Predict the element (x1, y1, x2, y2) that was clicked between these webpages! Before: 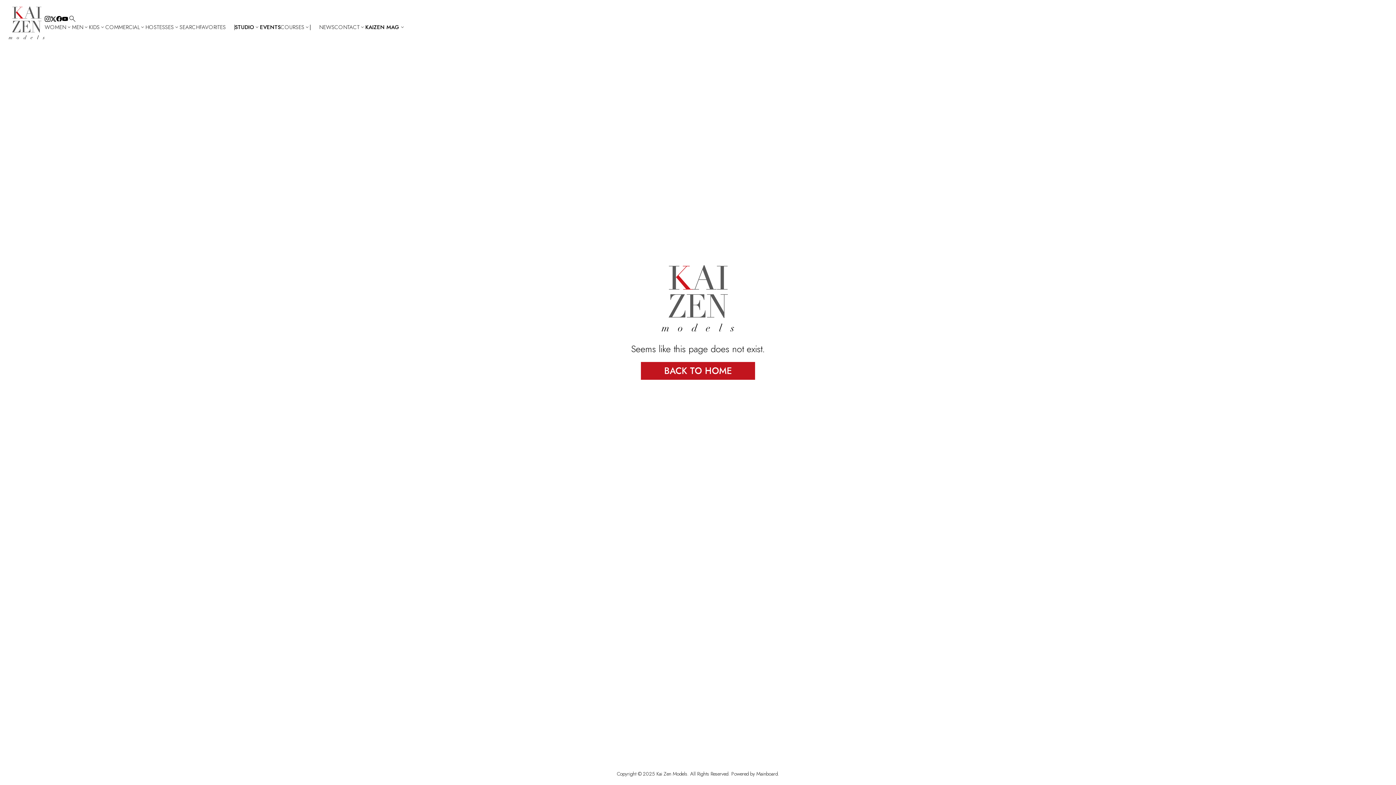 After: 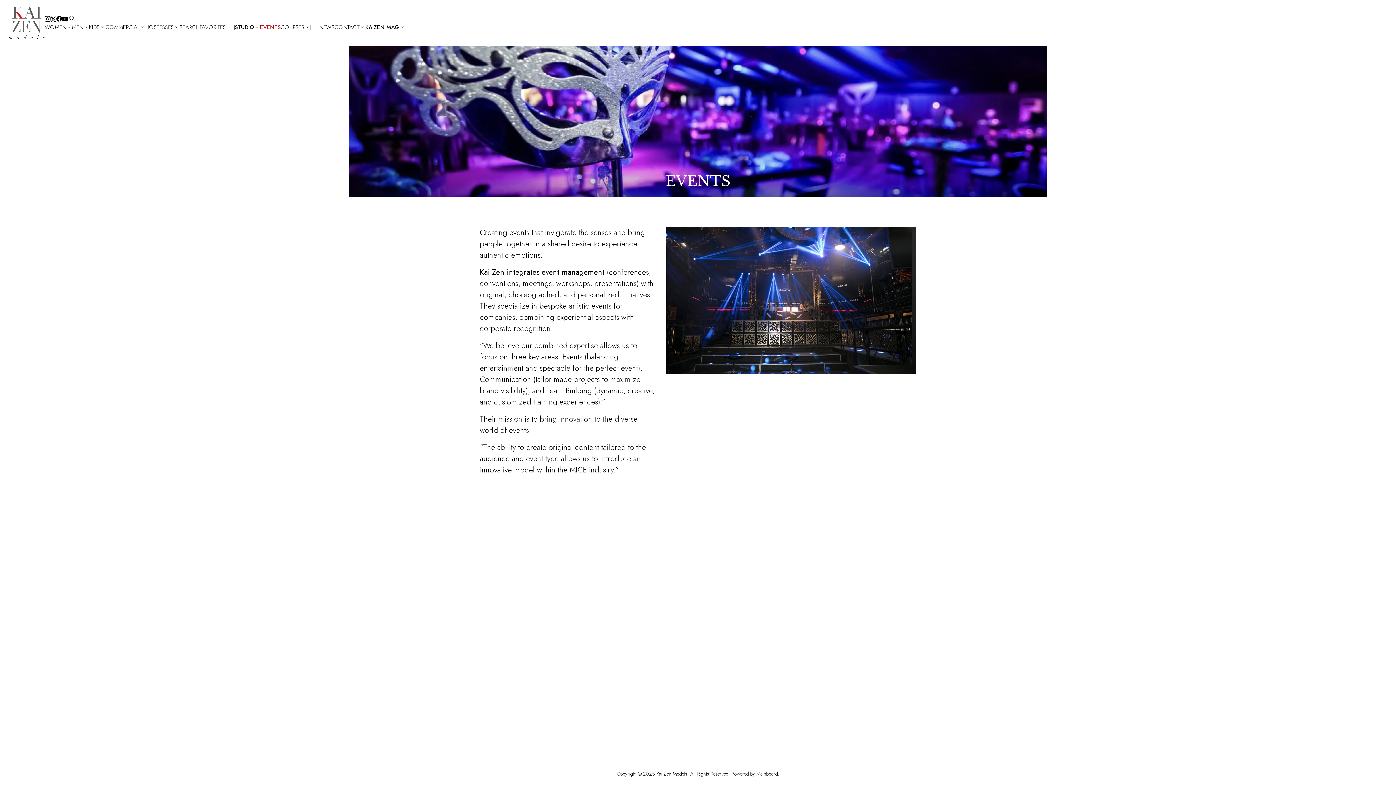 Action: label: EVENTS bbox: (260, 23, 280, 31)